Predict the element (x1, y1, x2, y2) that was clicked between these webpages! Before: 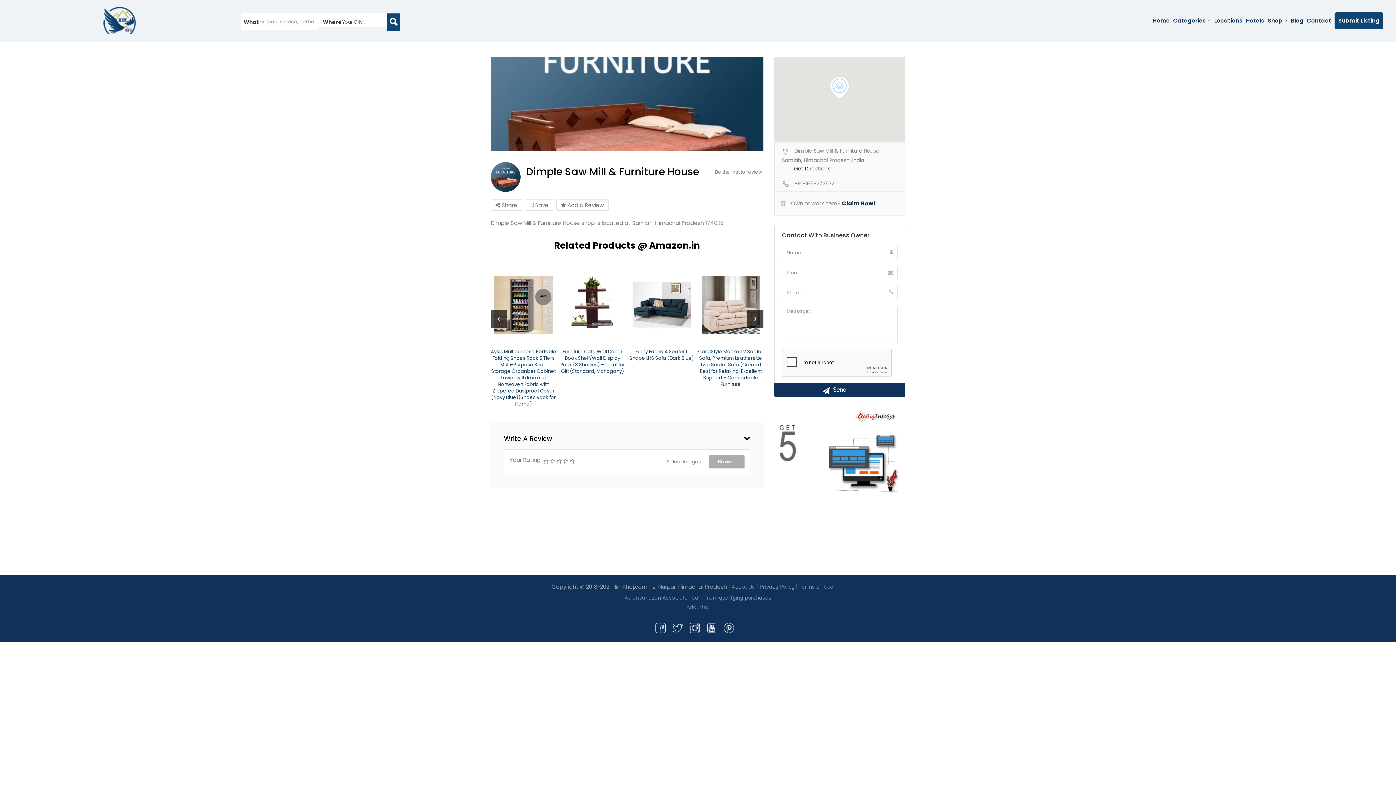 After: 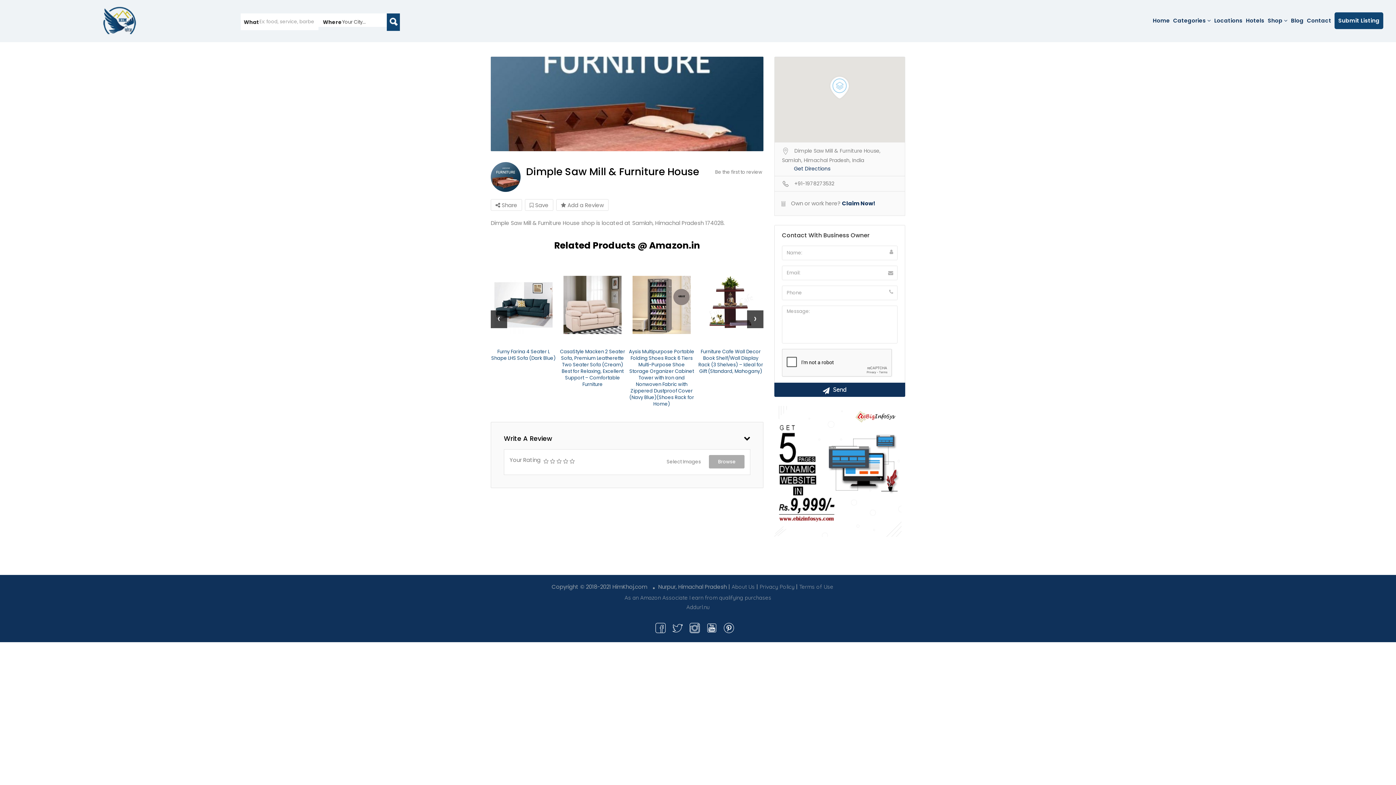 Action: label: Get Directions bbox: (794, 165, 830, 172)